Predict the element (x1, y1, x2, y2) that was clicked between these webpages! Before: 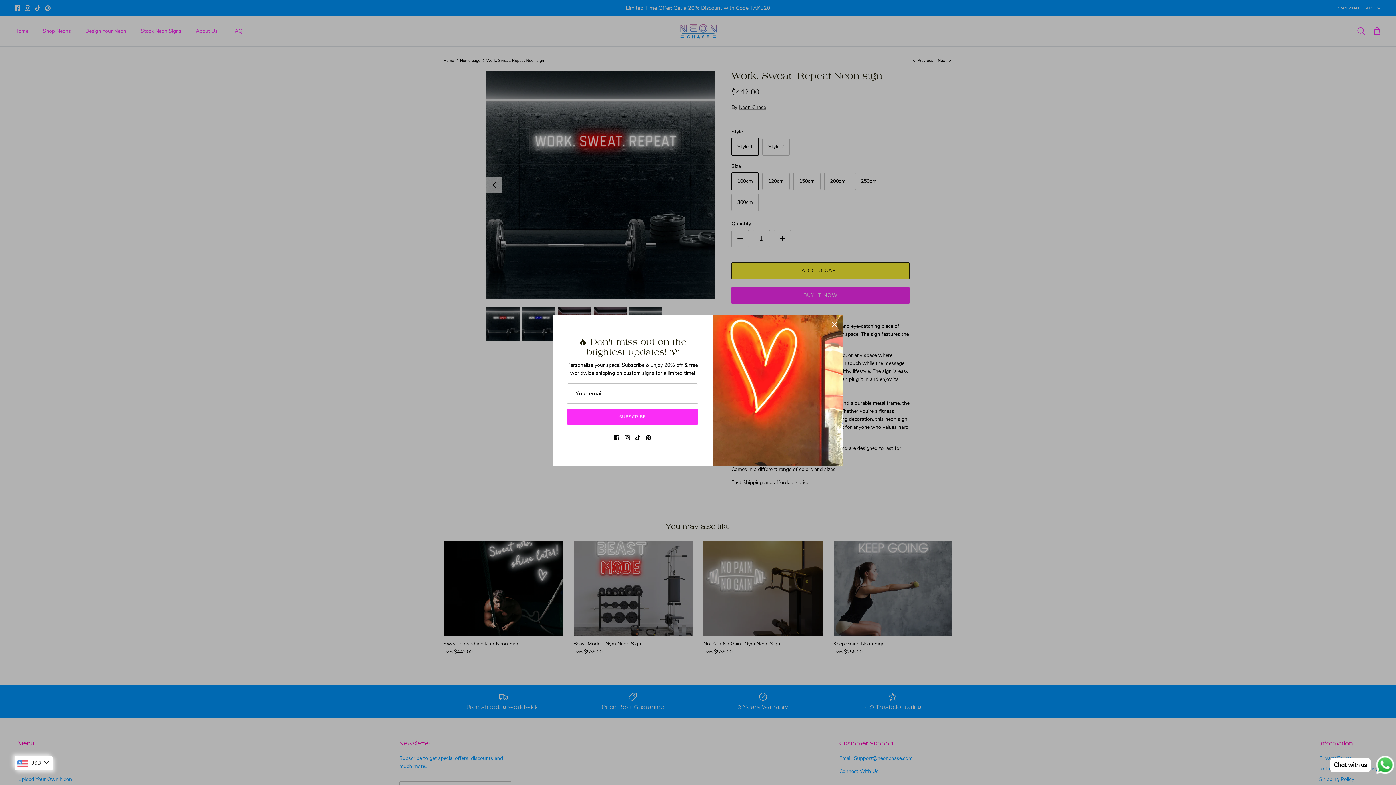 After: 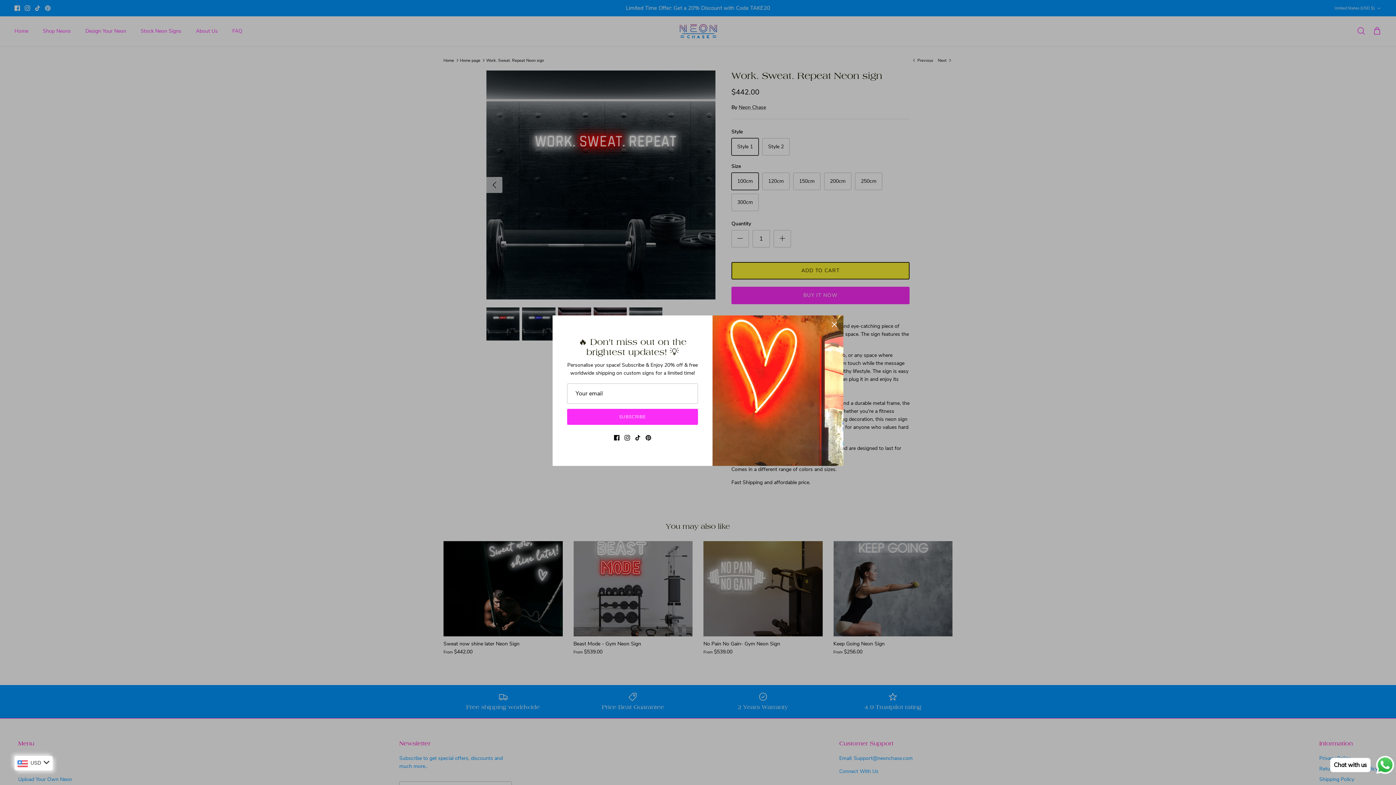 Action: label: Facebook bbox: (614, 435, 619, 440)